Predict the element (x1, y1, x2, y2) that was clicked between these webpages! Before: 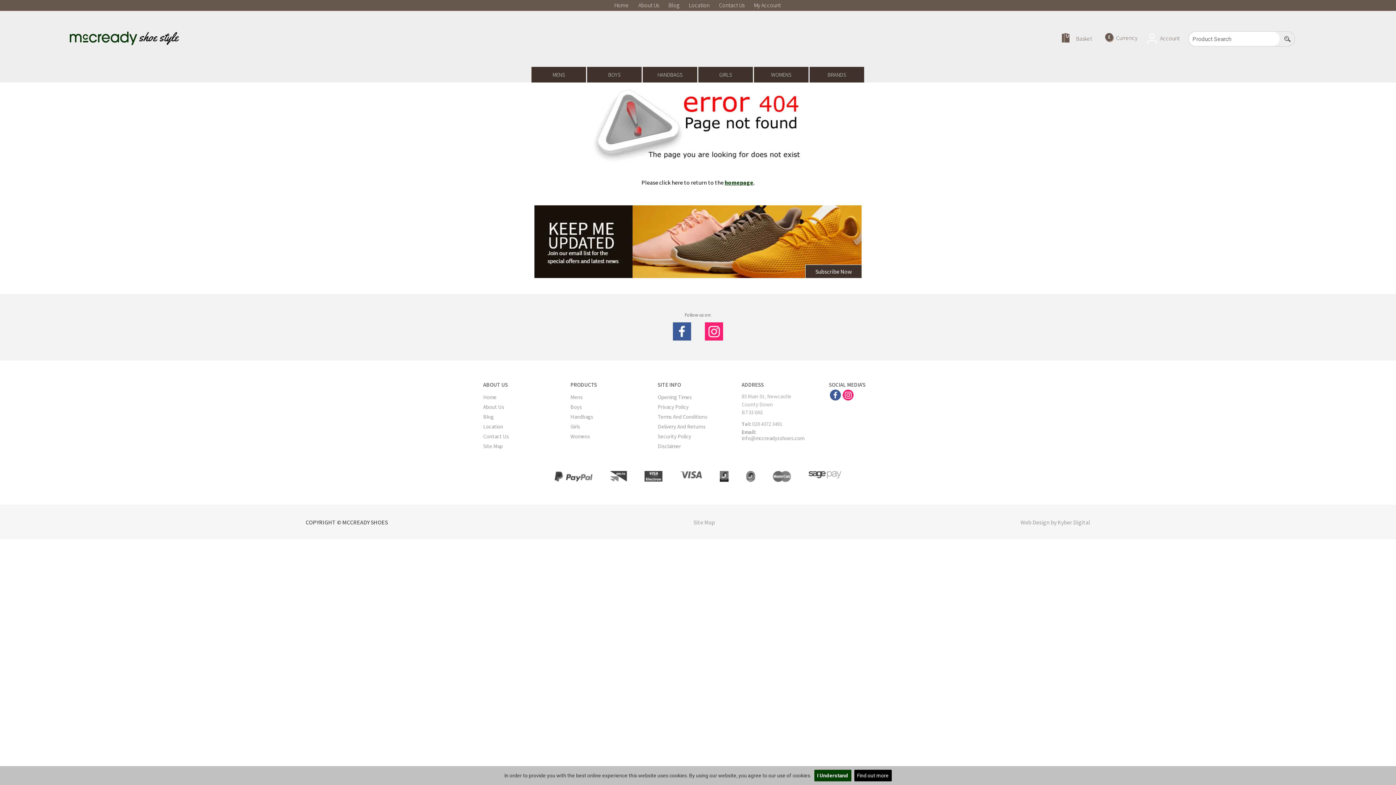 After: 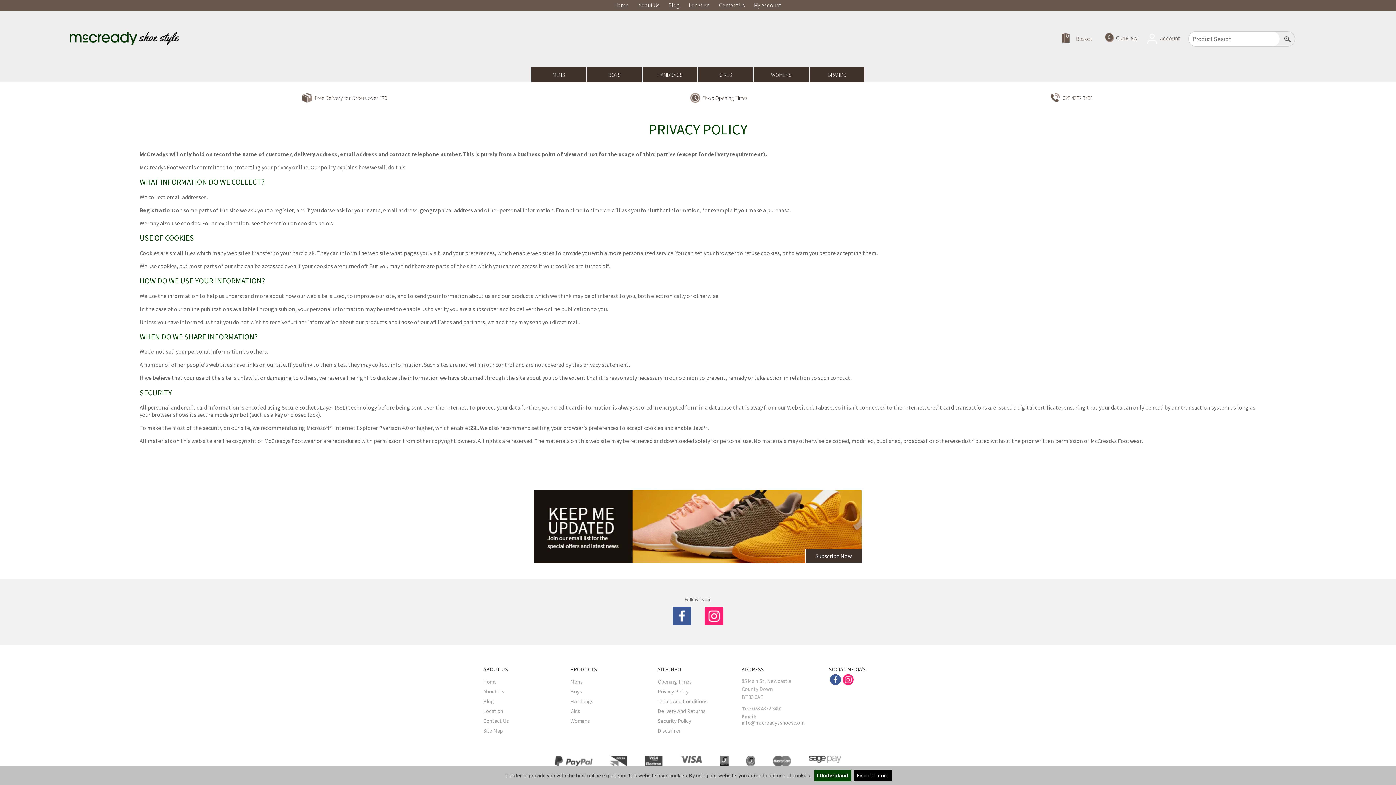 Action: bbox: (854, 770, 891, 781) label: Find out more